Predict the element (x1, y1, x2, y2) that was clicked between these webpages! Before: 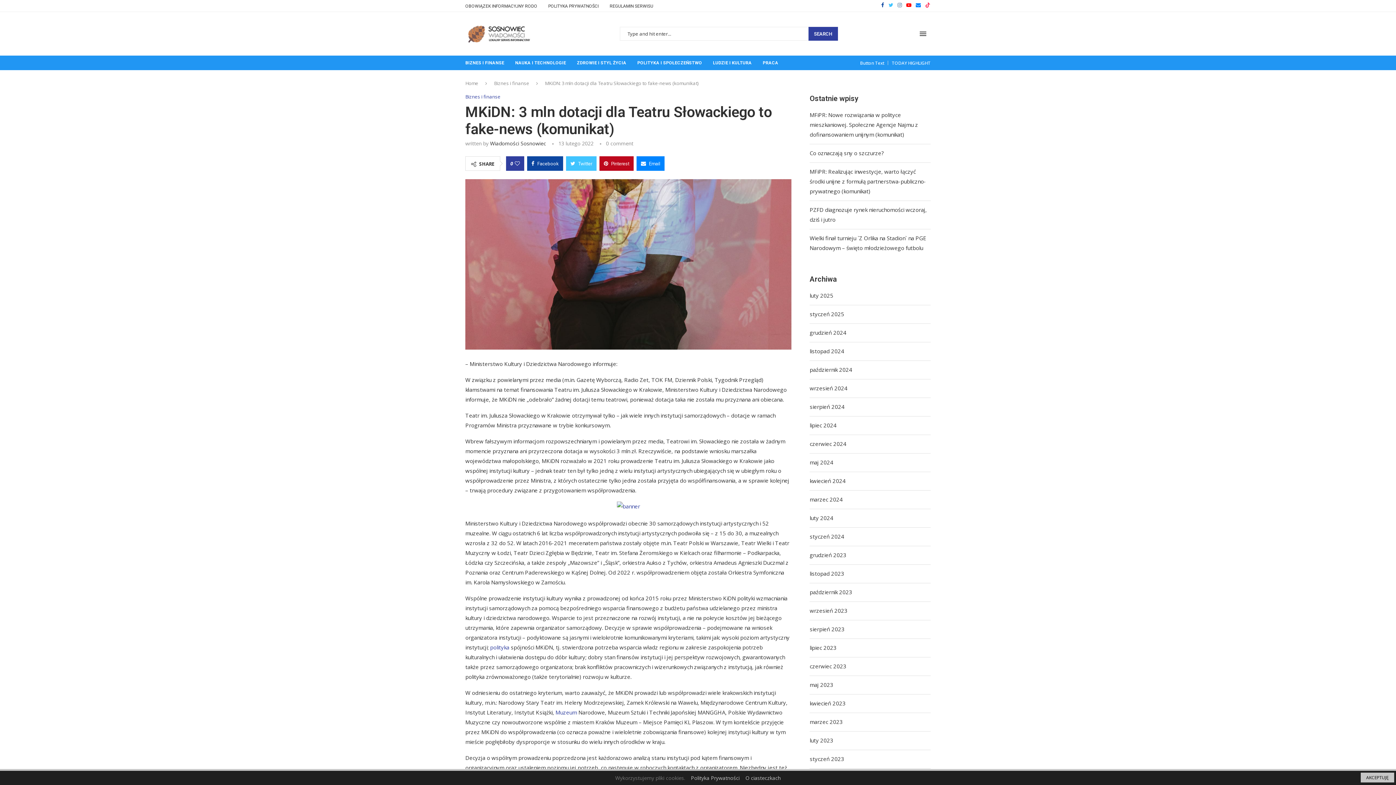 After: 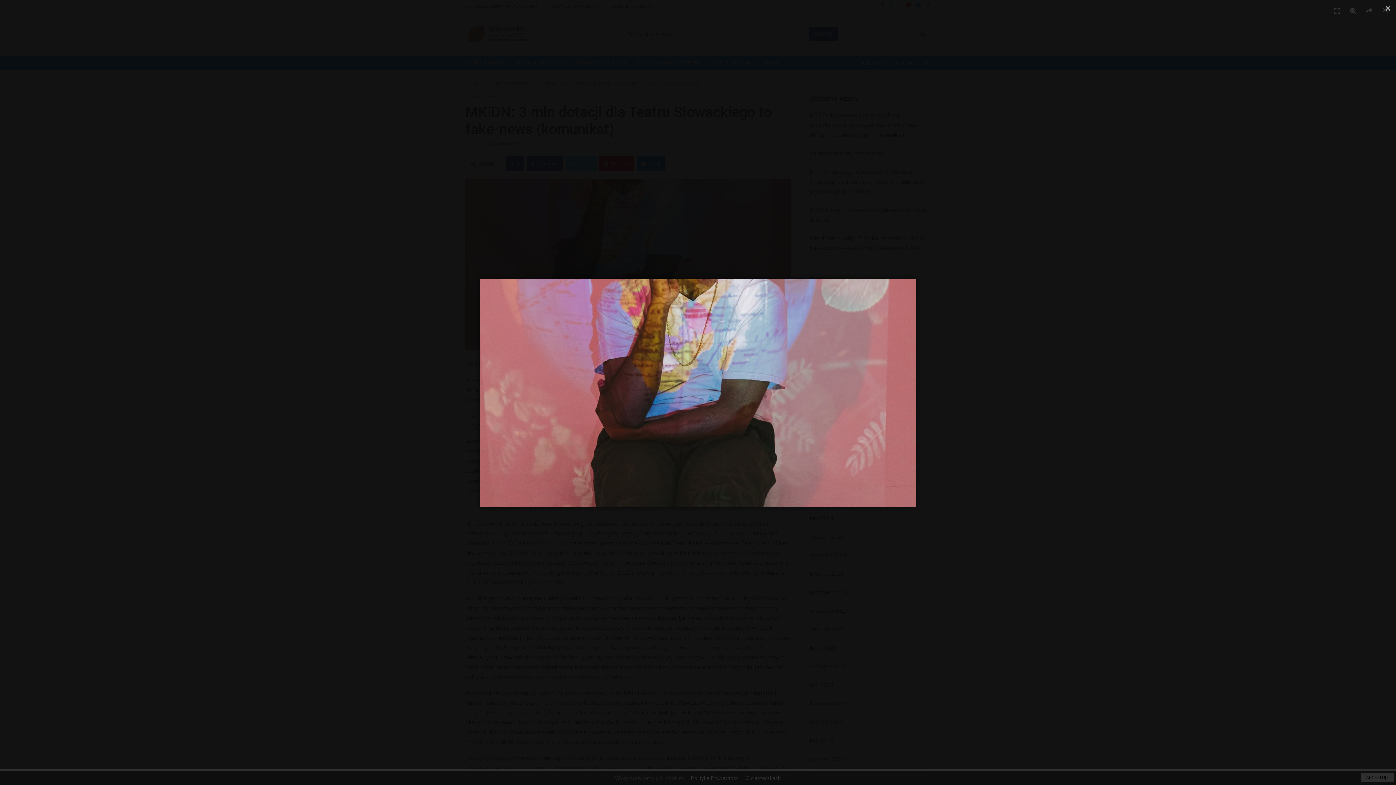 Action: bbox: (465, 179, 791, 186)